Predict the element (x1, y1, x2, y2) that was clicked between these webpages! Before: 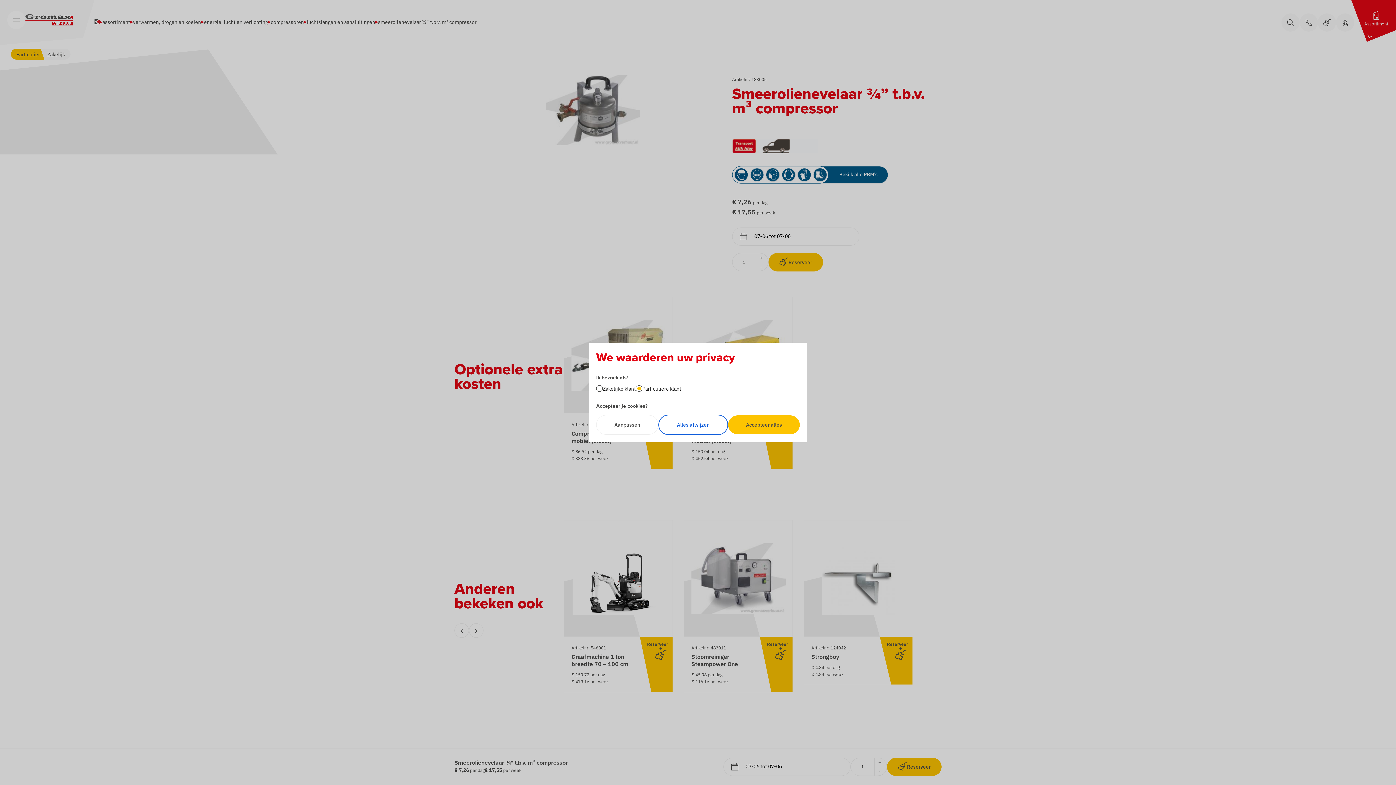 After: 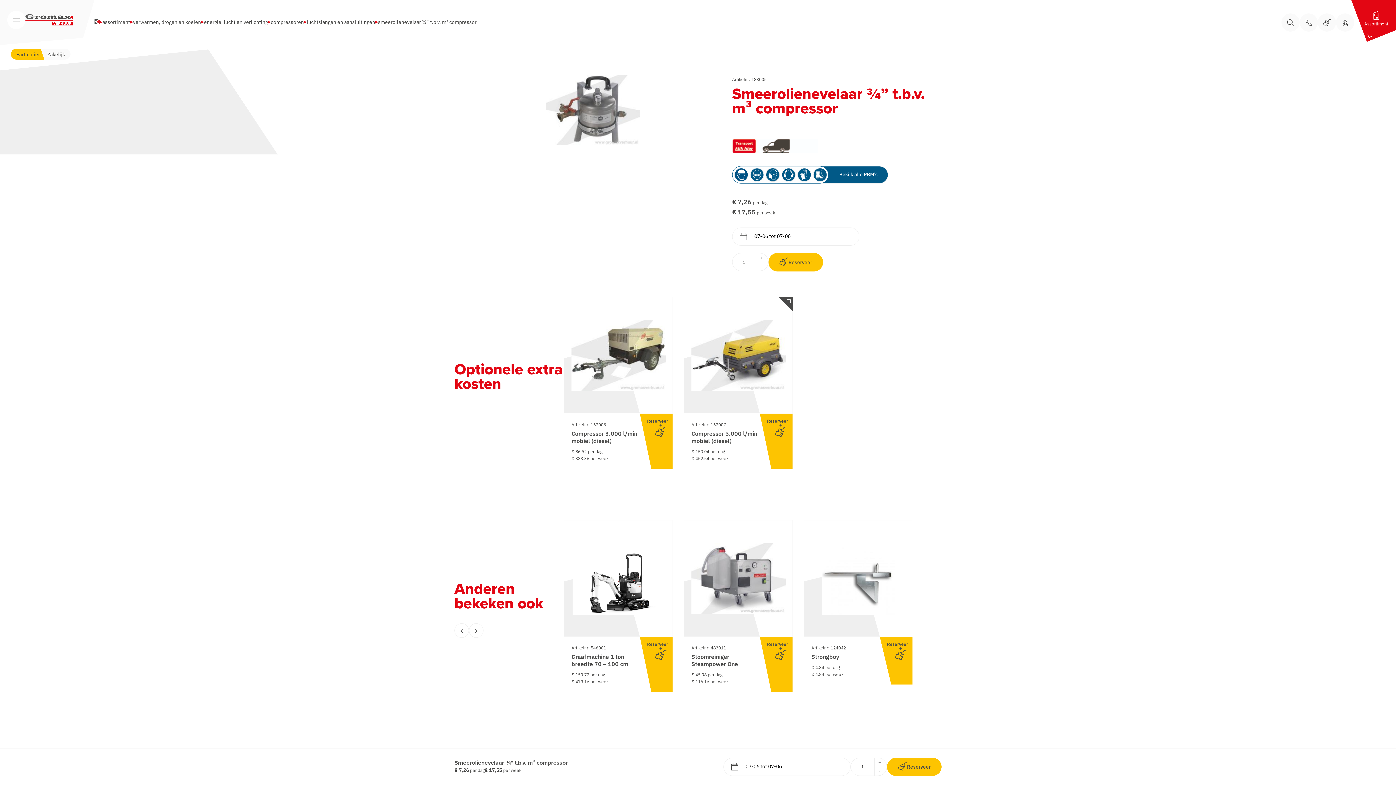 Action: bbox: (658, 414, 728, 435) label: Alles afwijzen